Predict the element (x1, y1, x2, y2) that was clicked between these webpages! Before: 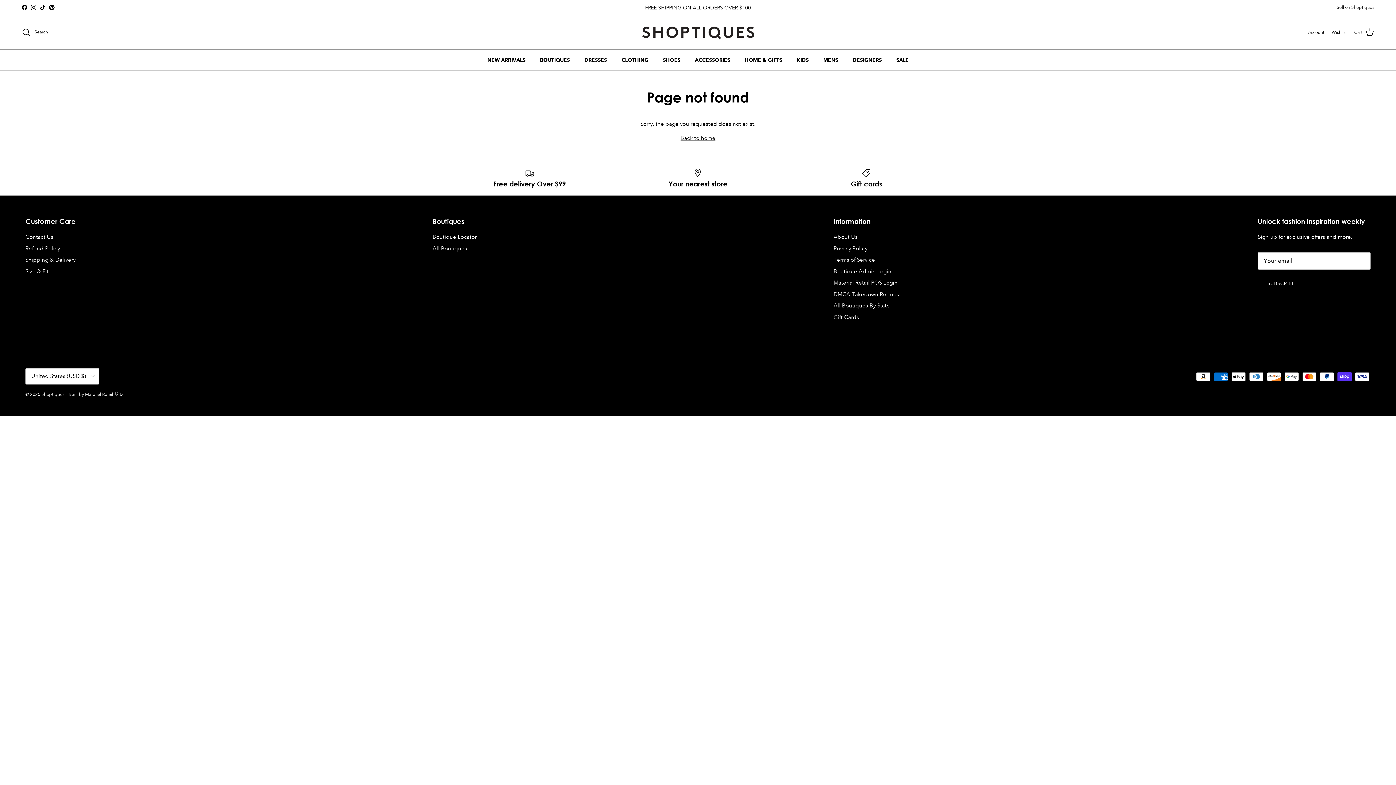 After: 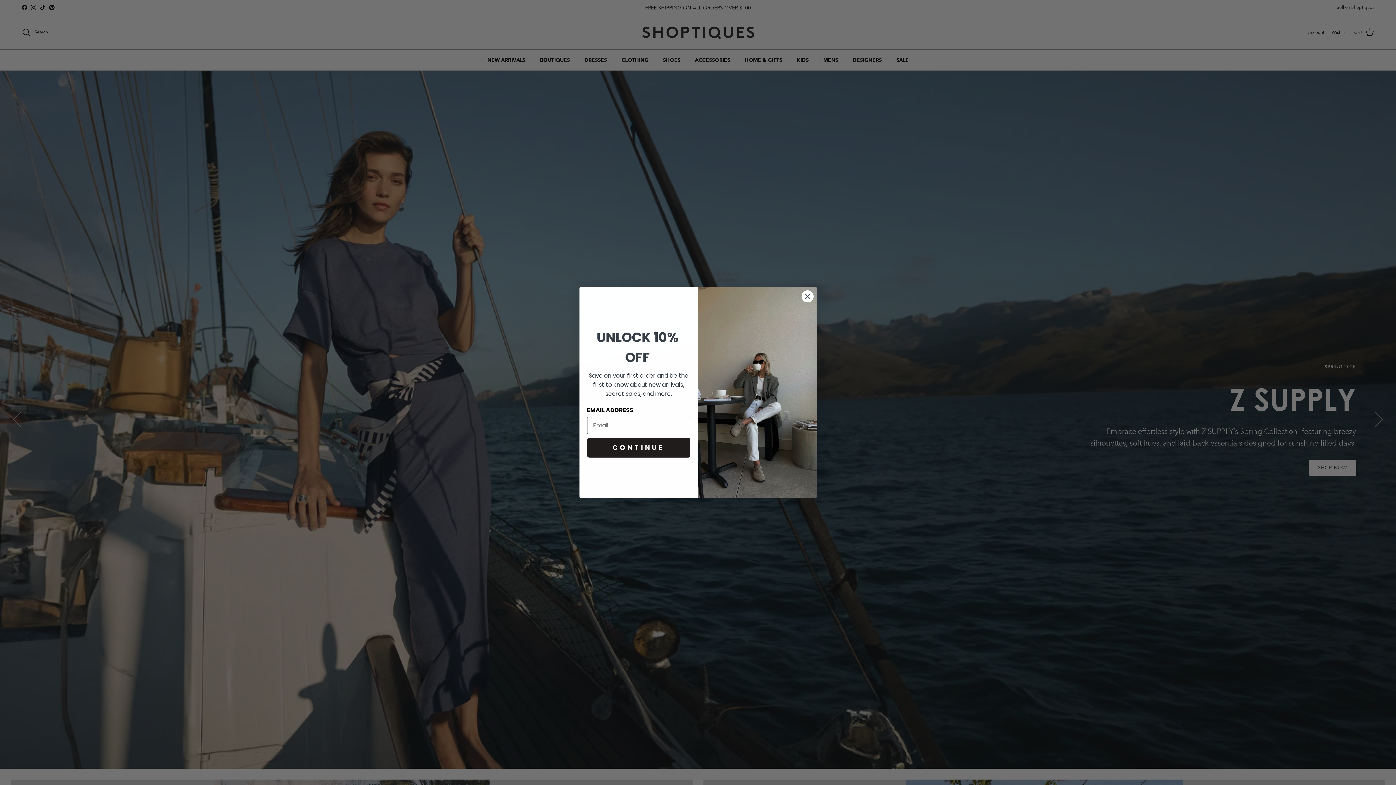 Action: bbox: (640, 22, 755, 42)